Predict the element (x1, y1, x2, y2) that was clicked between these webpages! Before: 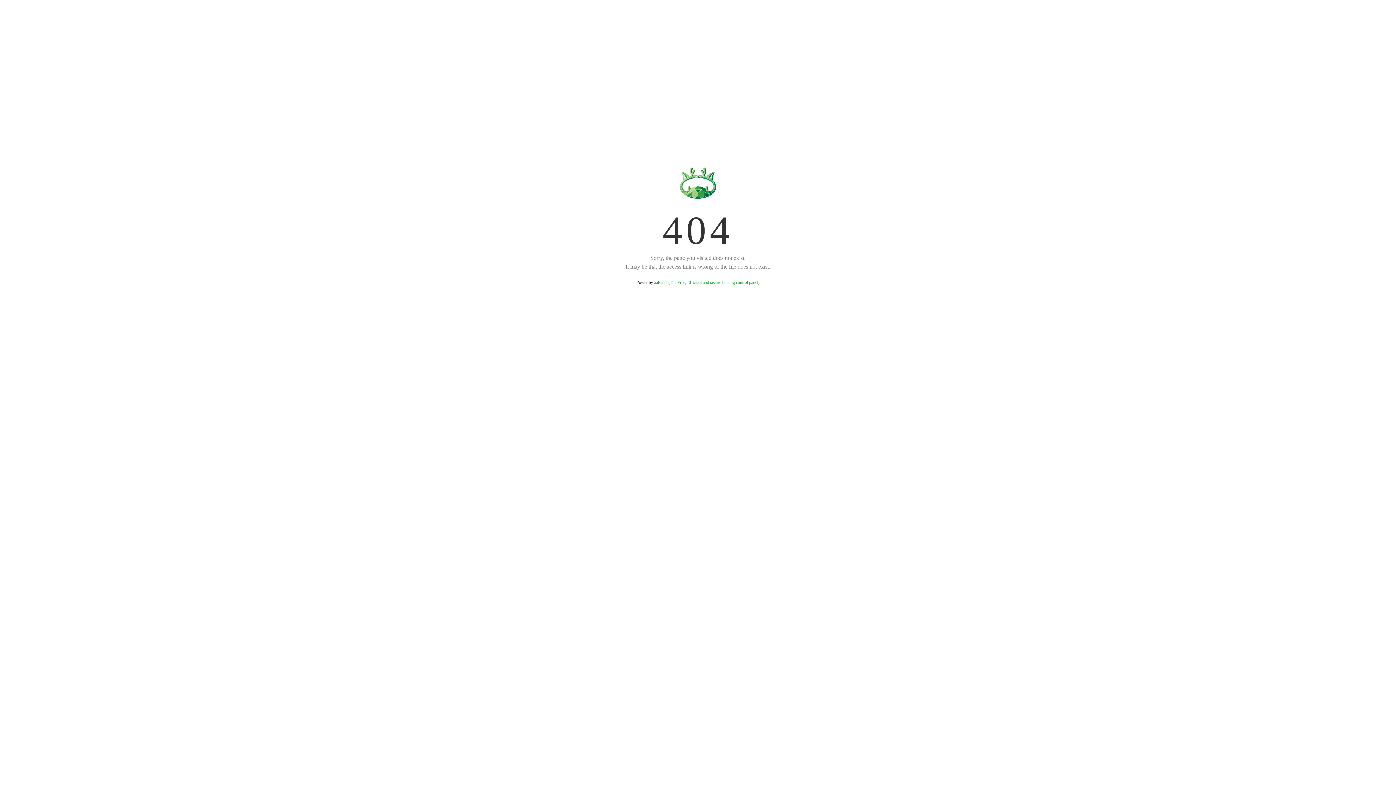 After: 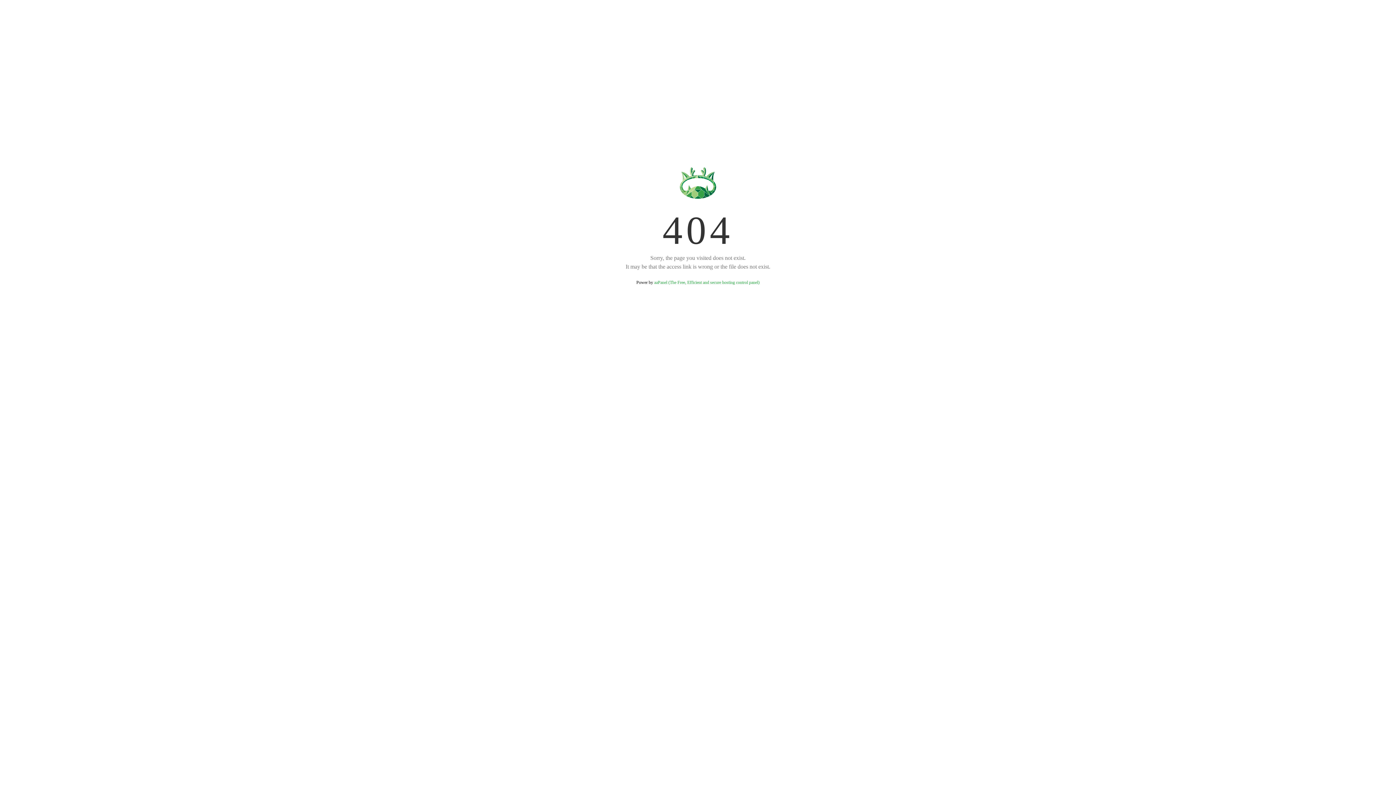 Action: bbox: (654, 280, 759, 285) label: aaPanel (The Free, Efficient and secure hosting control panel)